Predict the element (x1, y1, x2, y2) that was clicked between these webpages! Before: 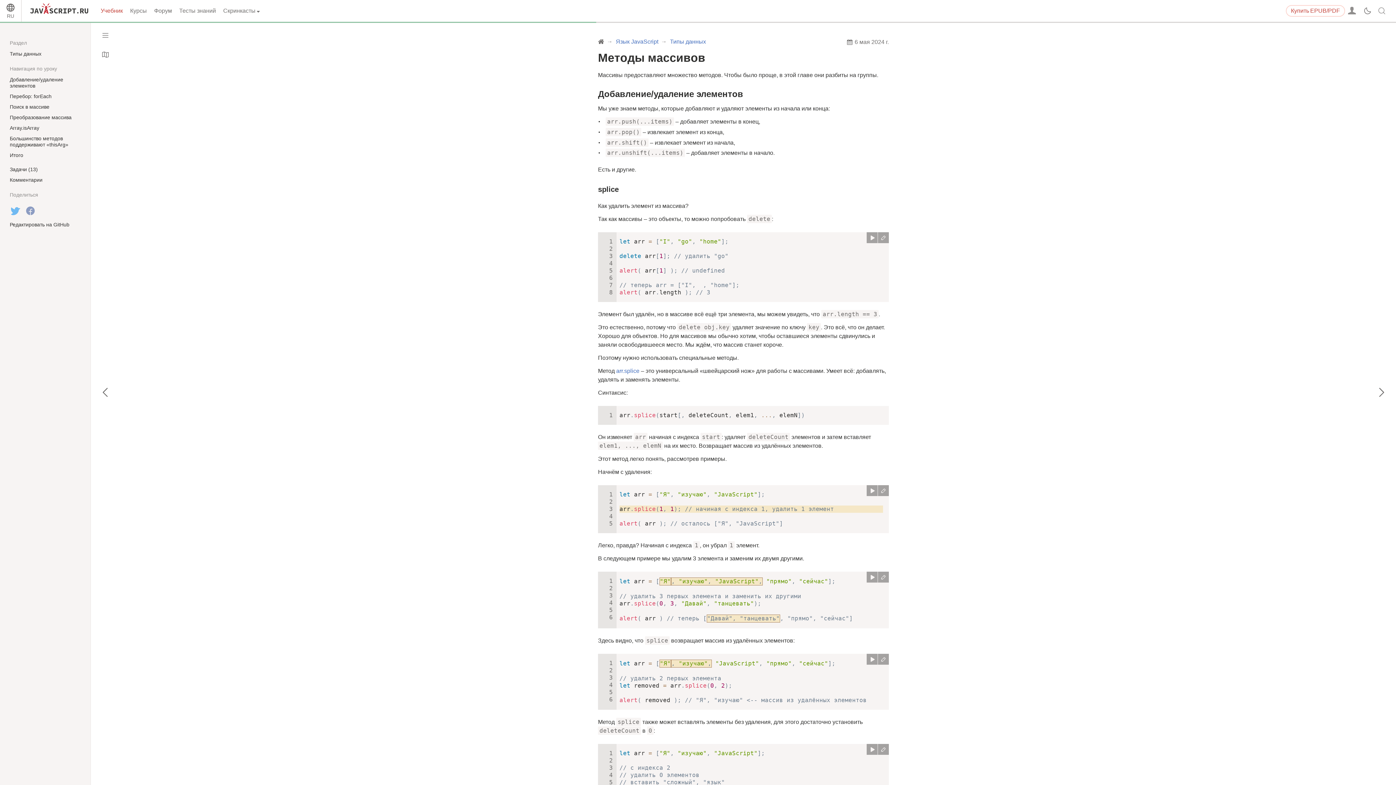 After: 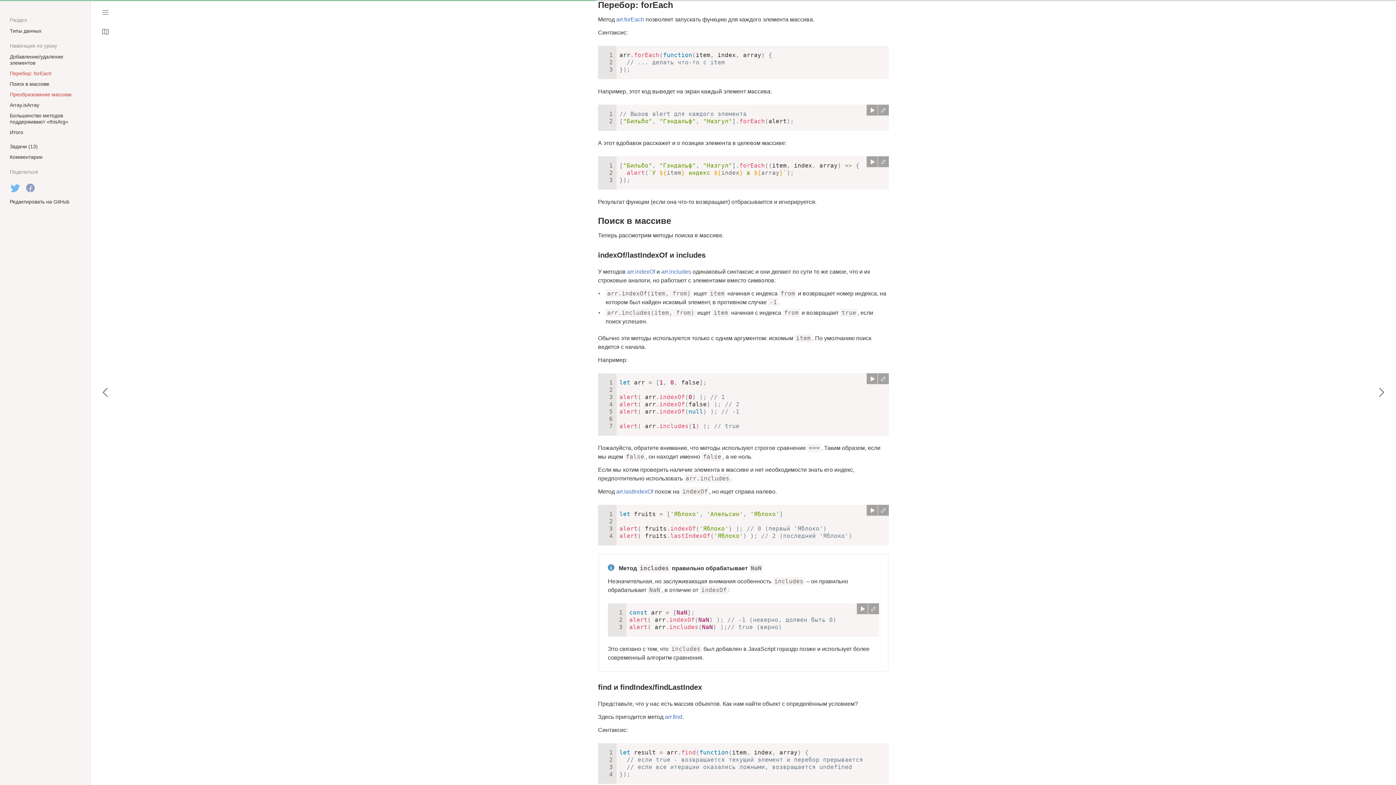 Action: label: Перебор: forEach bbox: (9, 93, 51, 99)